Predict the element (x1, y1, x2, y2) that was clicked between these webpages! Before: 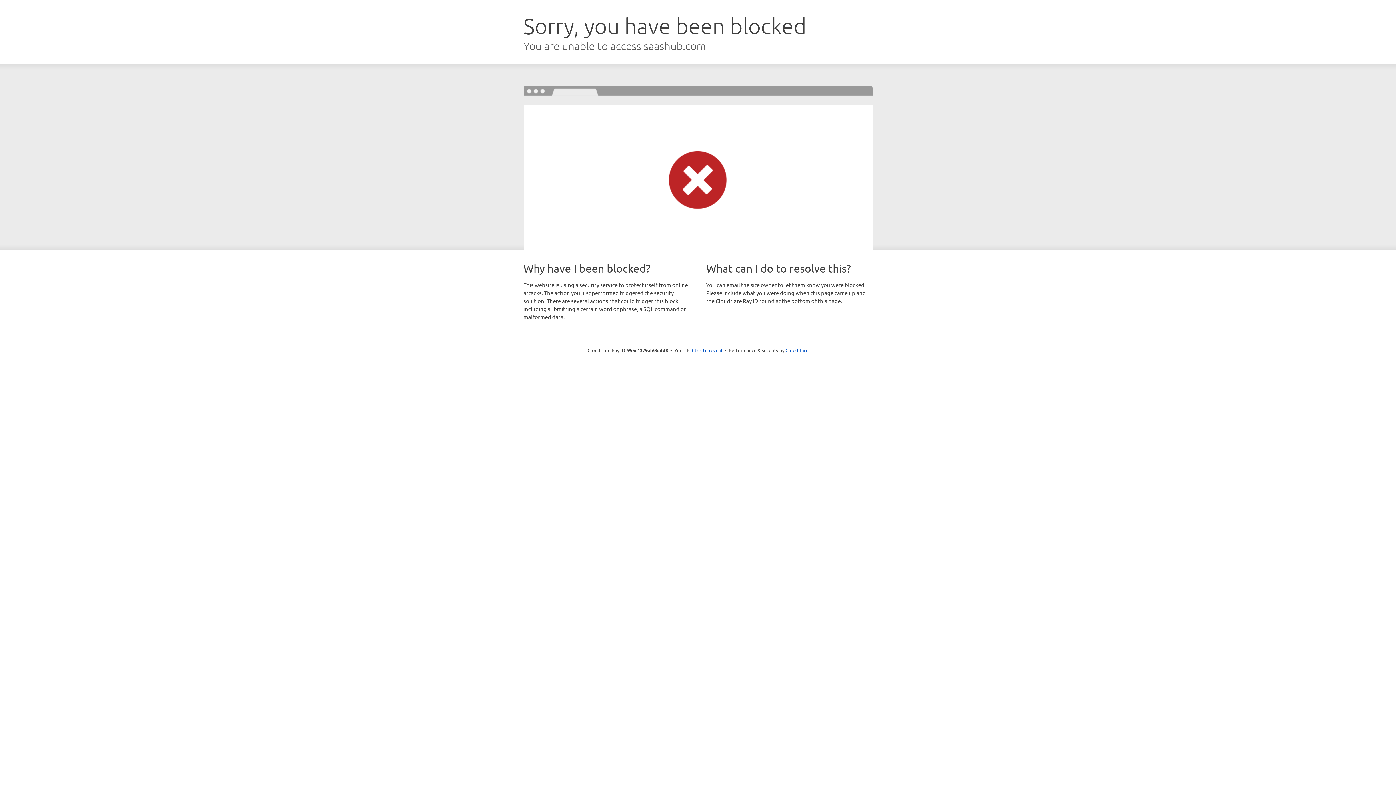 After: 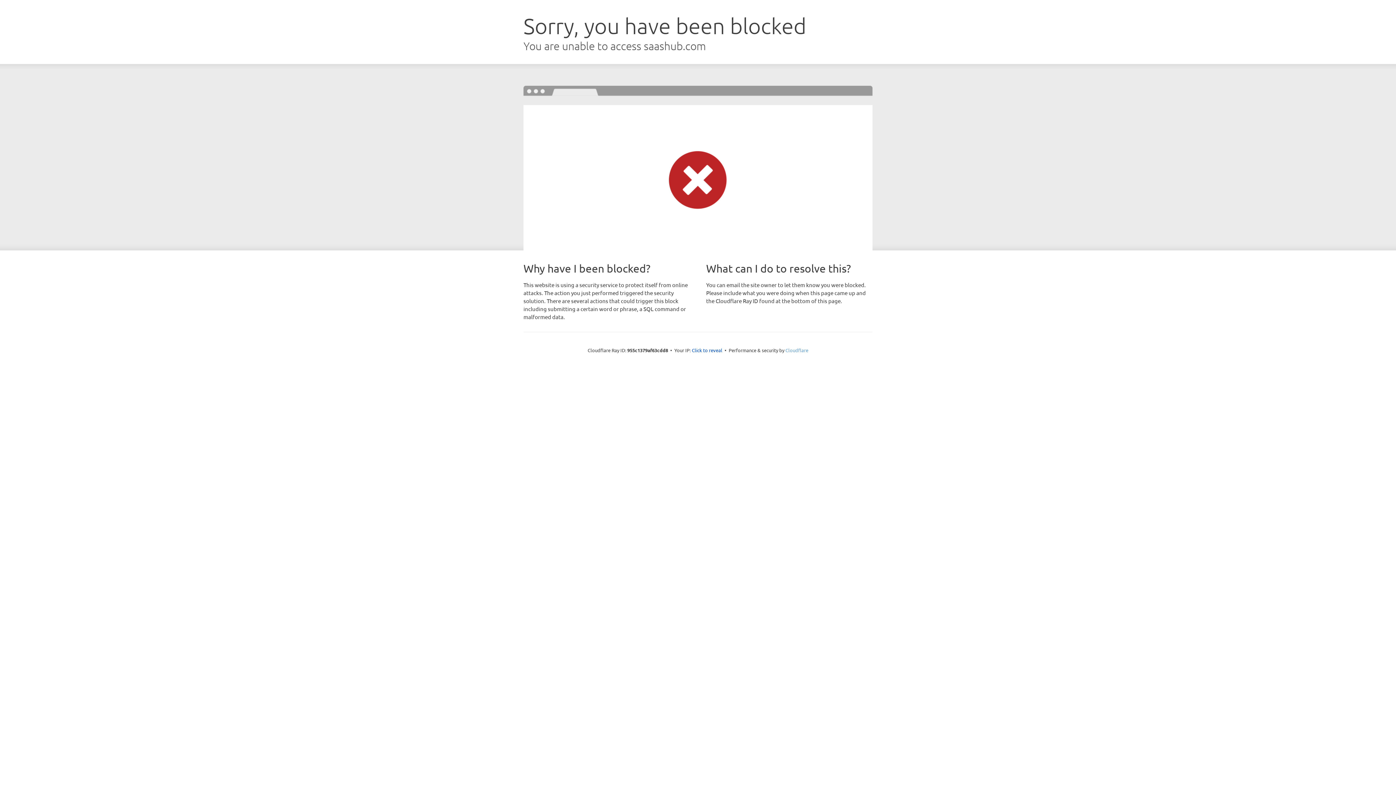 Action: bbox: (785, 347, 808, 353) label: Cloudflare